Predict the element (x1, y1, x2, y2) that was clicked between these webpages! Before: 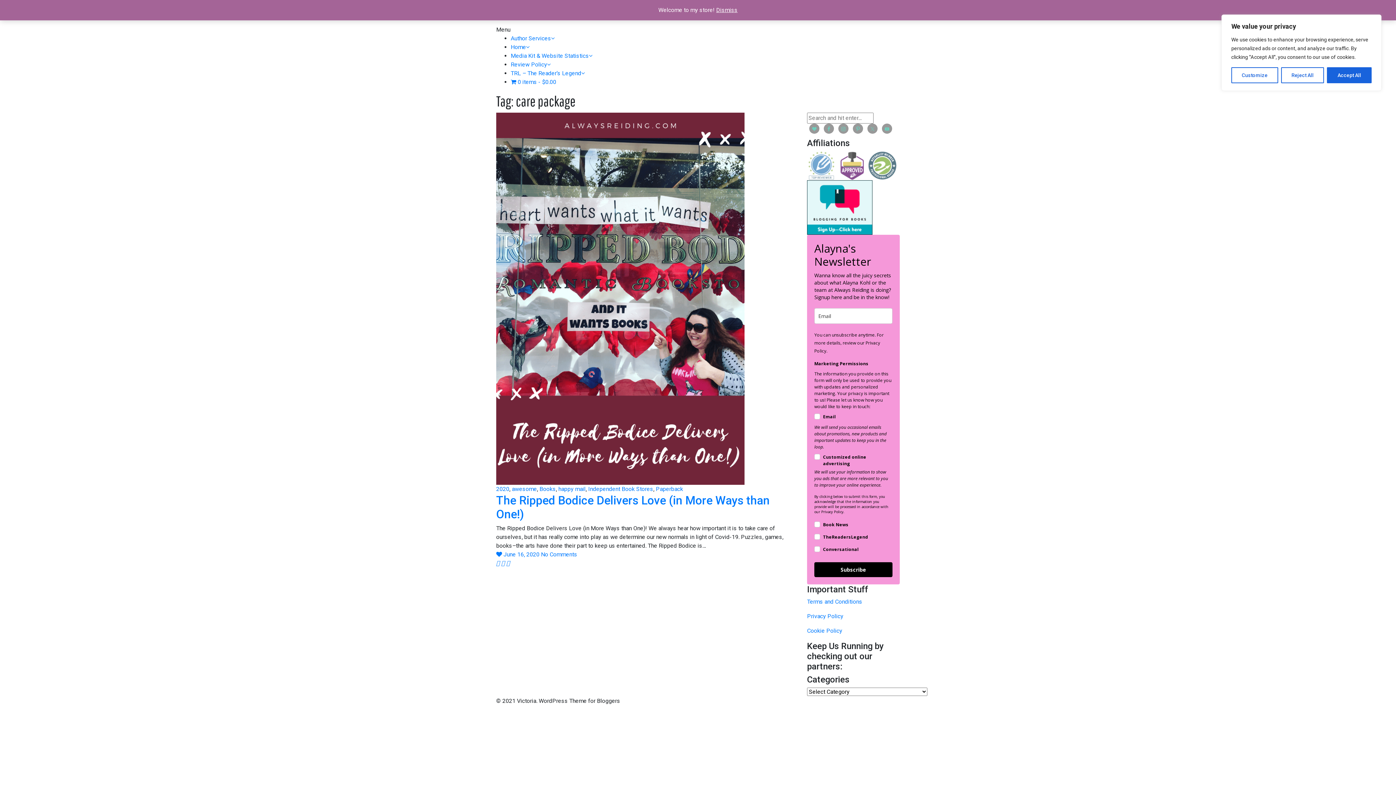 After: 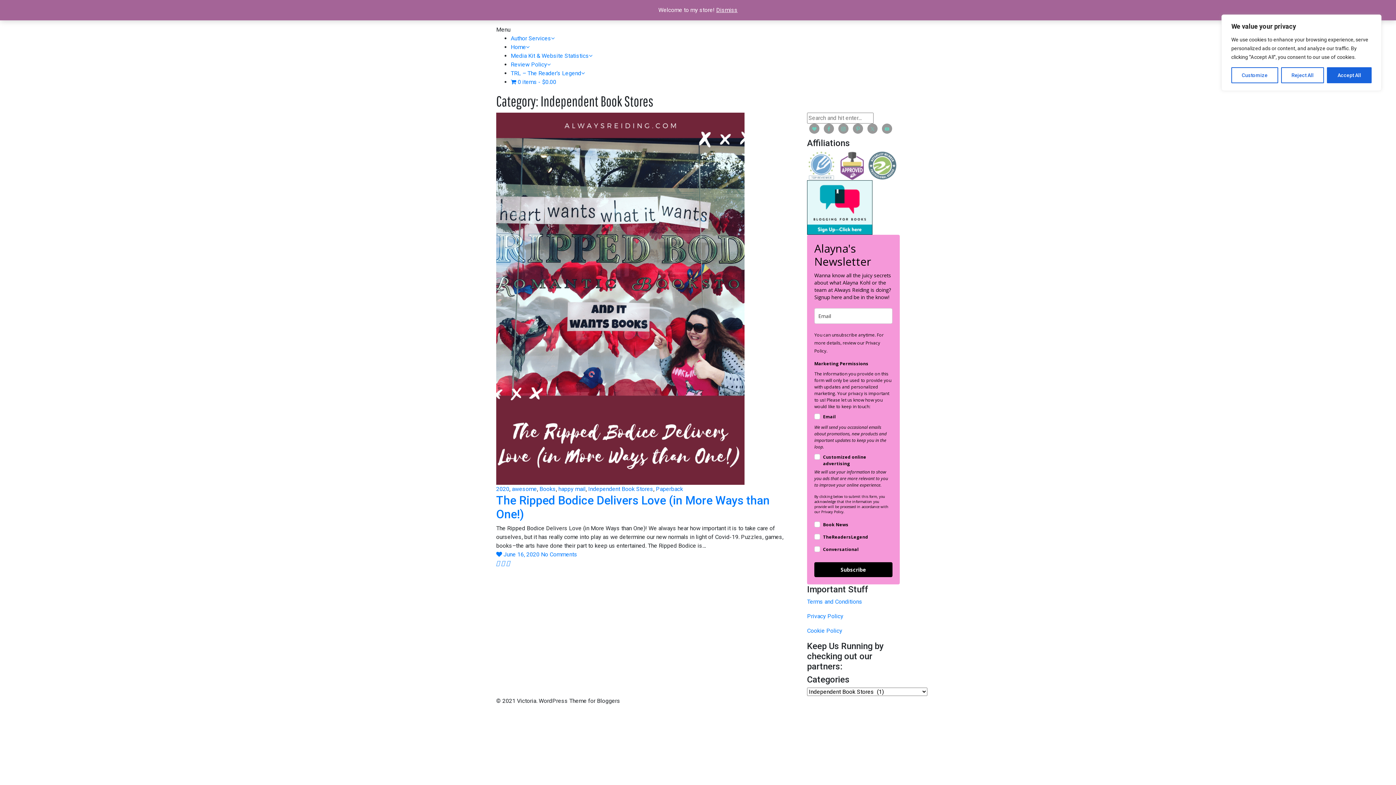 Action: bbox: (588, 485, 653, 492) label: Independent Book Stores